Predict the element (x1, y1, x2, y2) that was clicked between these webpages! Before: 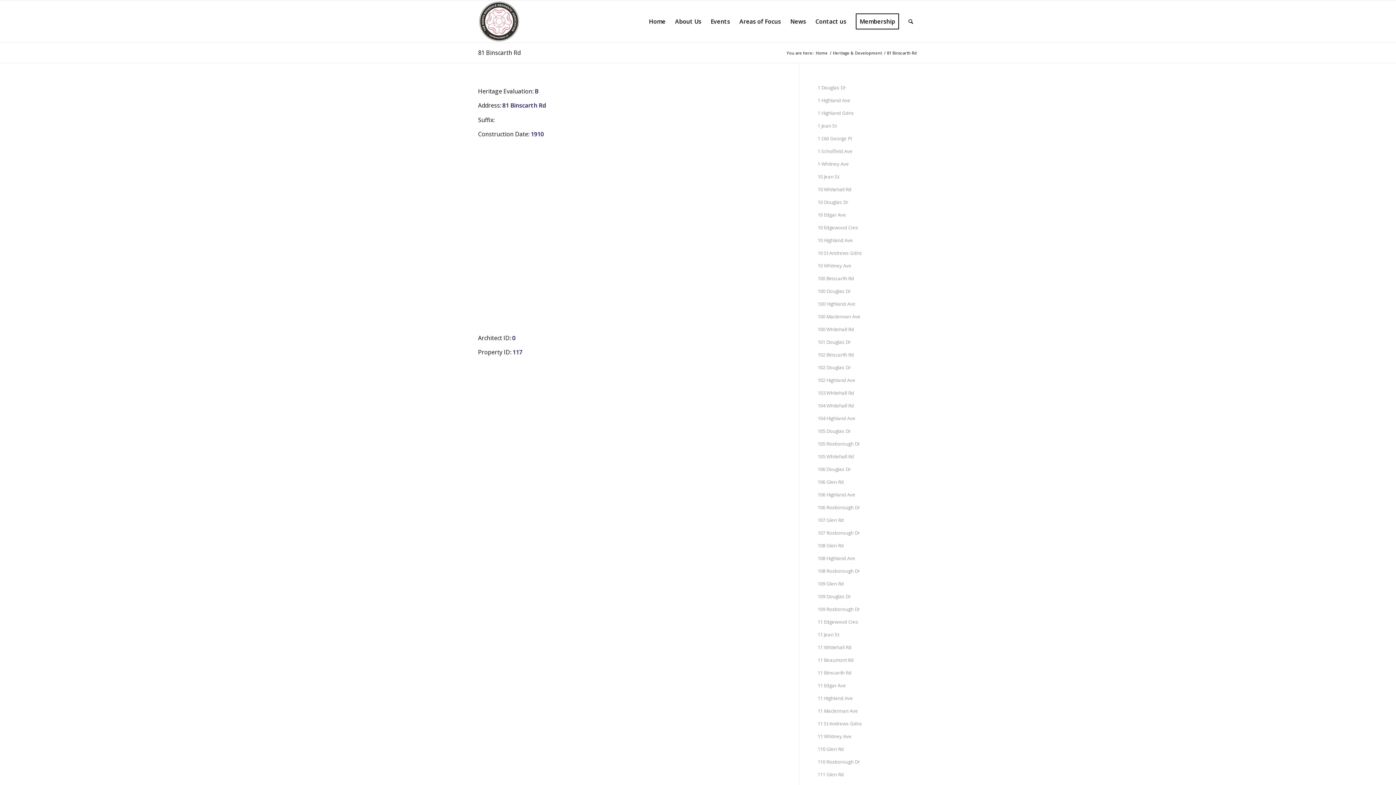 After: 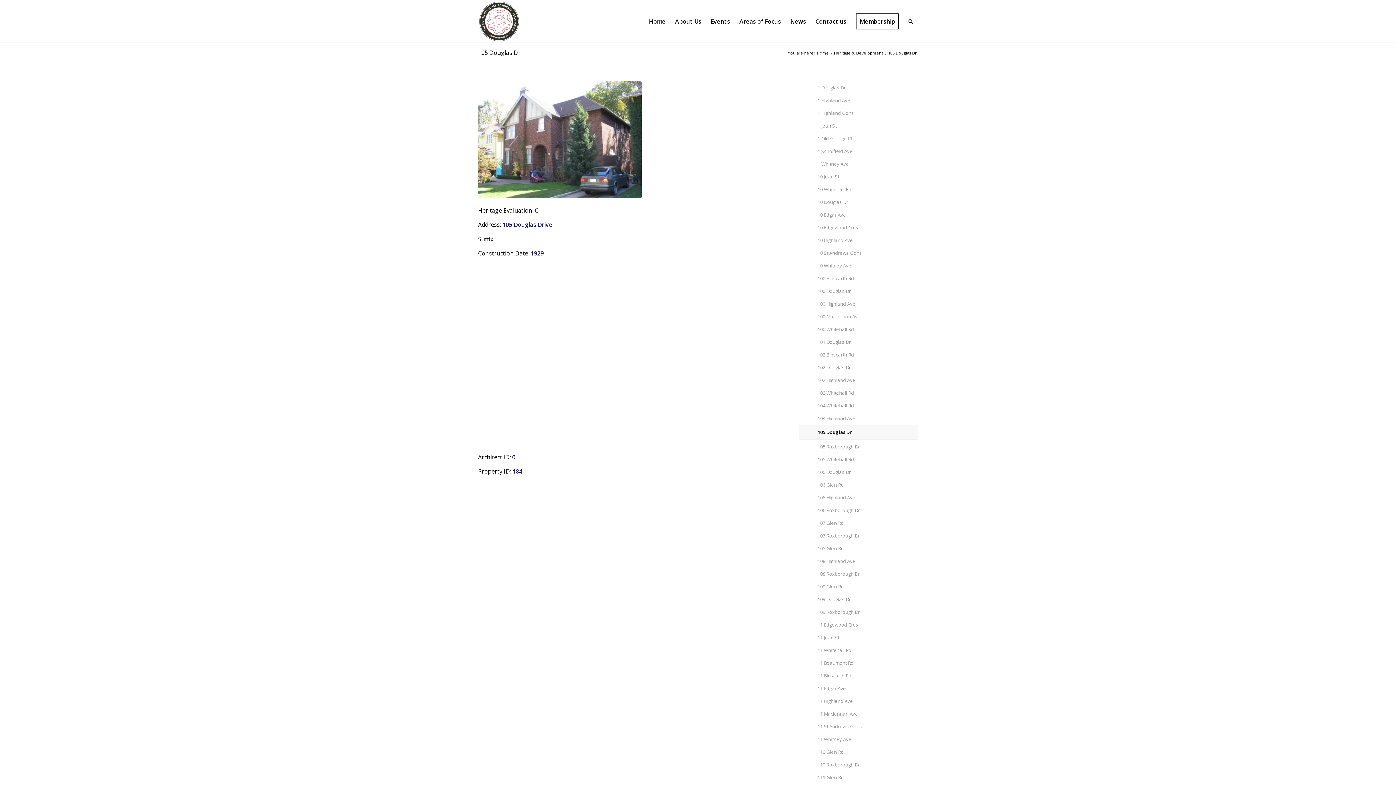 Action: bbox: (817, 425, 918, 437) label: 105 Douglas Dr